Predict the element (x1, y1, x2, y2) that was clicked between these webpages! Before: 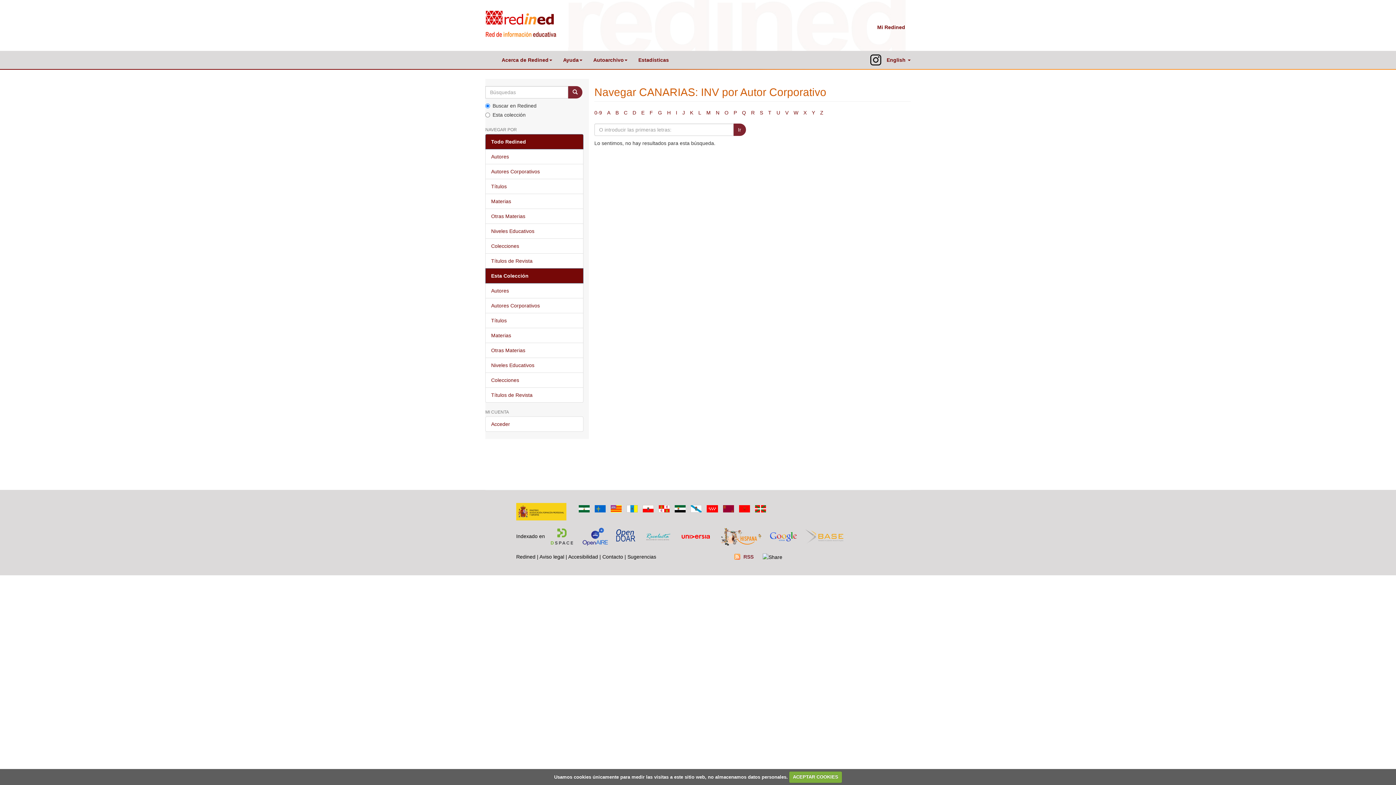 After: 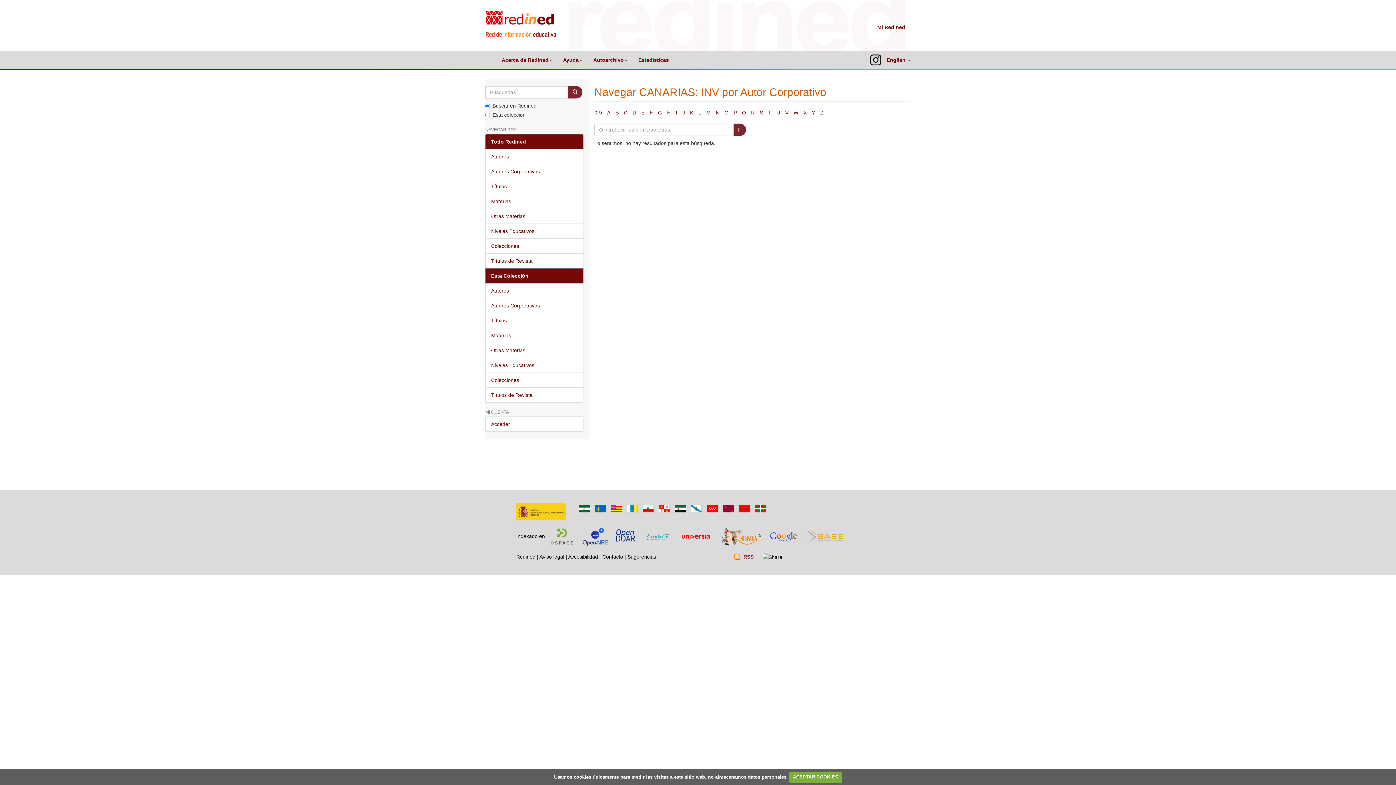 Action: bbox: (688, 505, 704, 511)